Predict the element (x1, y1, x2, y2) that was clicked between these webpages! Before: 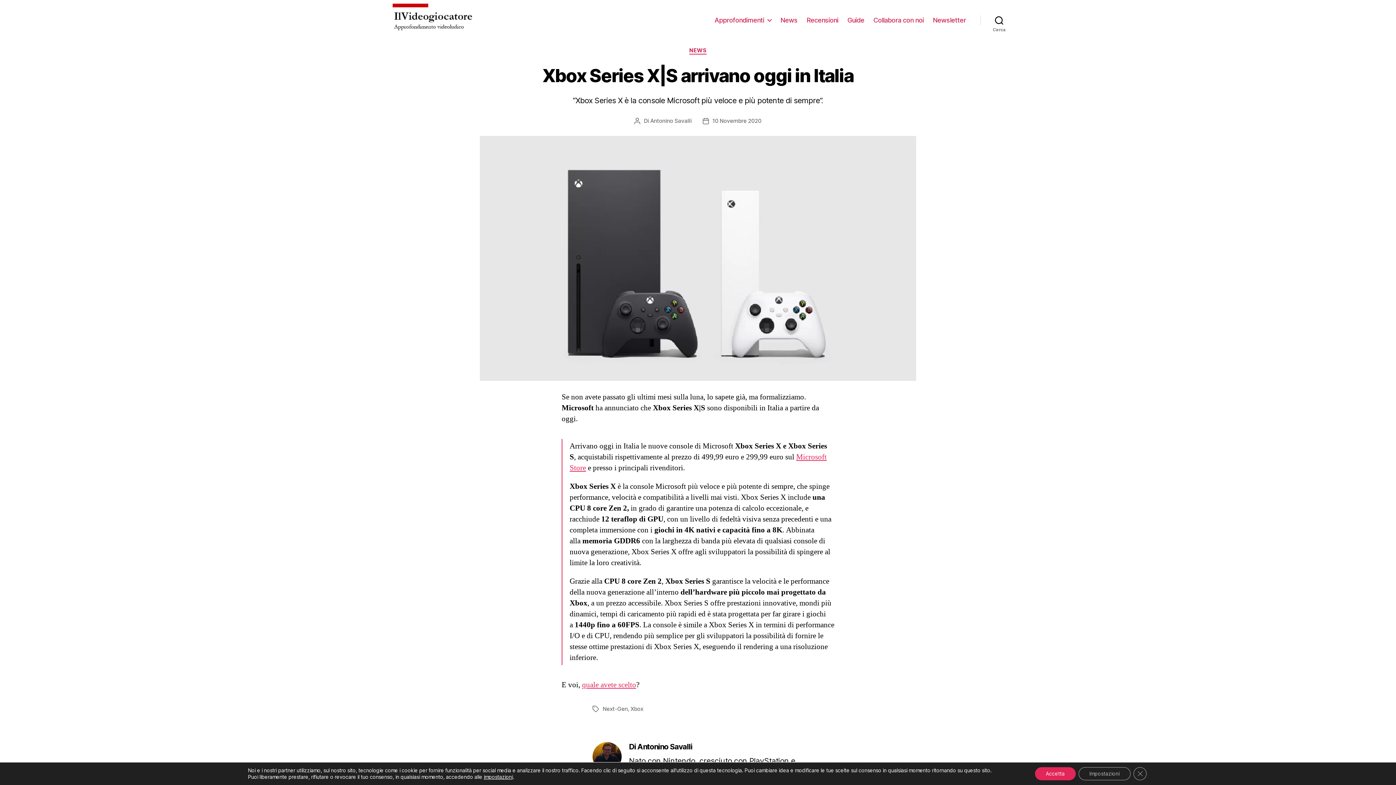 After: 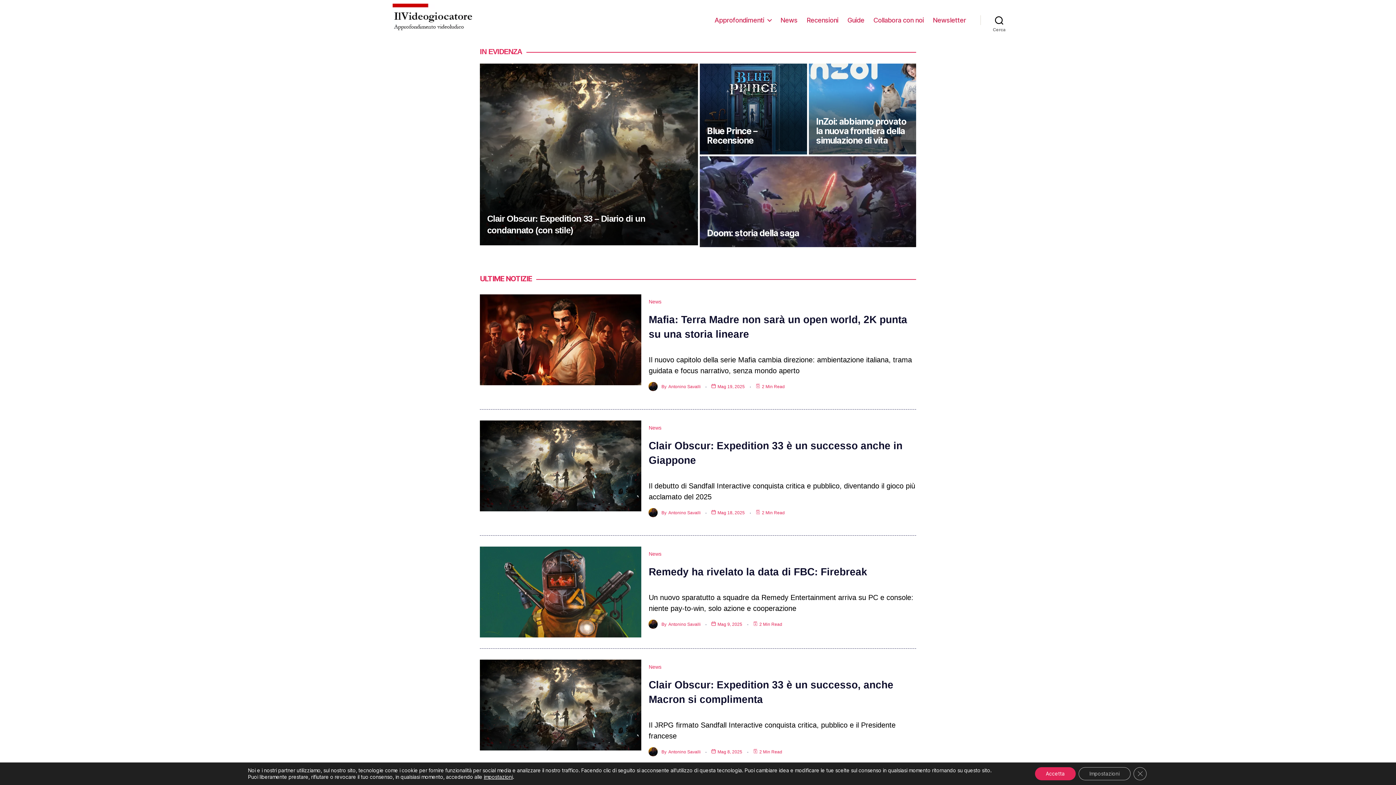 Action: bbox: (392, 3, 477, 36)